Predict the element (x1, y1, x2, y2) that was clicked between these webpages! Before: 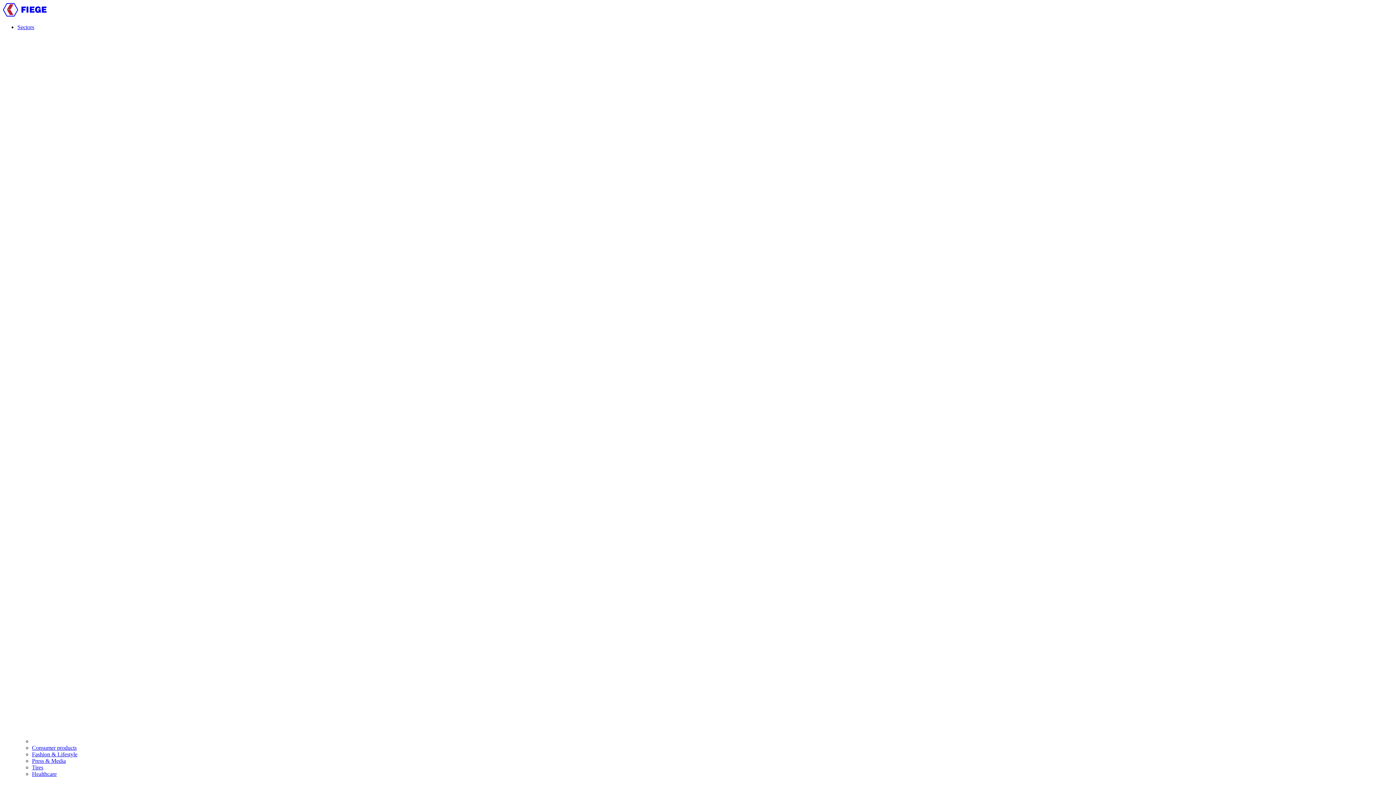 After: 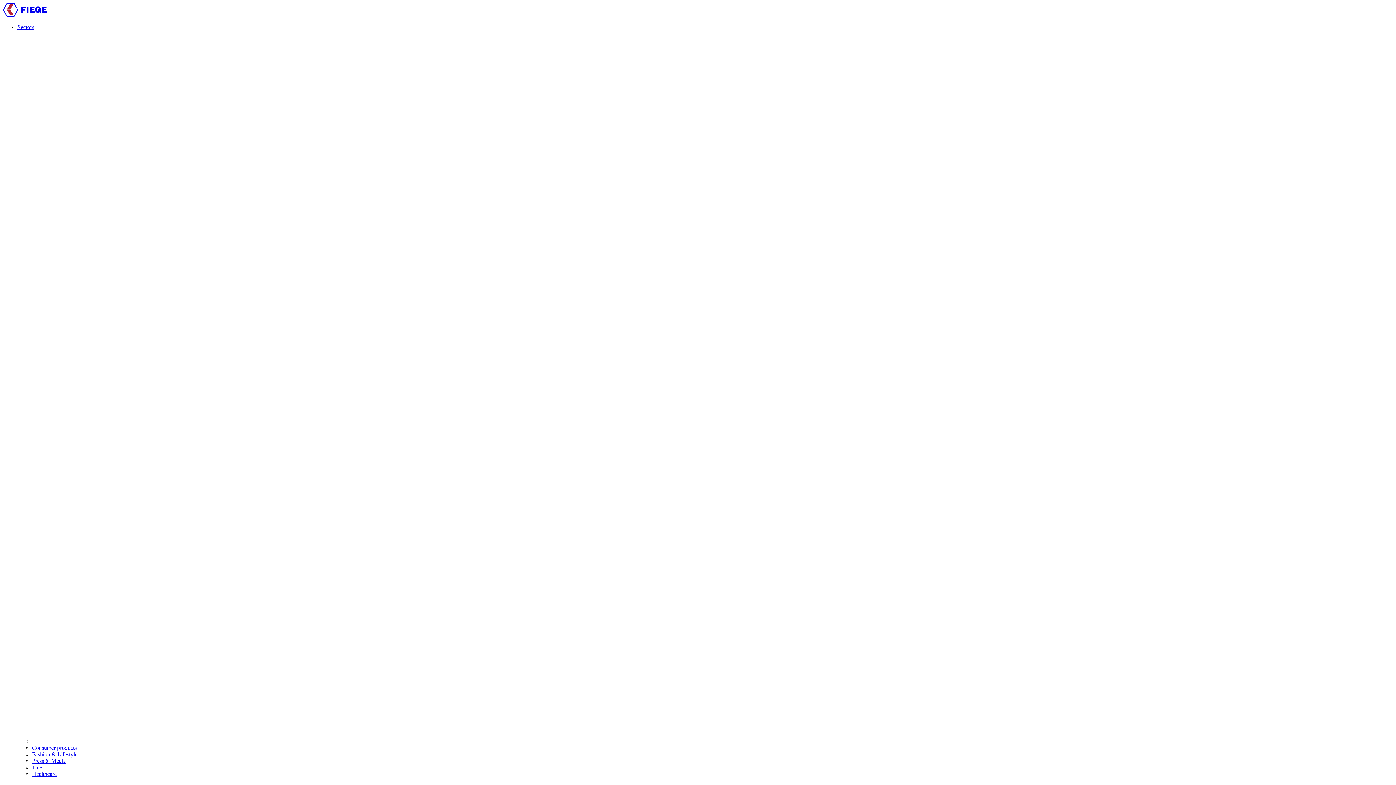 Action: label: Consumer products bbox: (32, 745, 76, 751)